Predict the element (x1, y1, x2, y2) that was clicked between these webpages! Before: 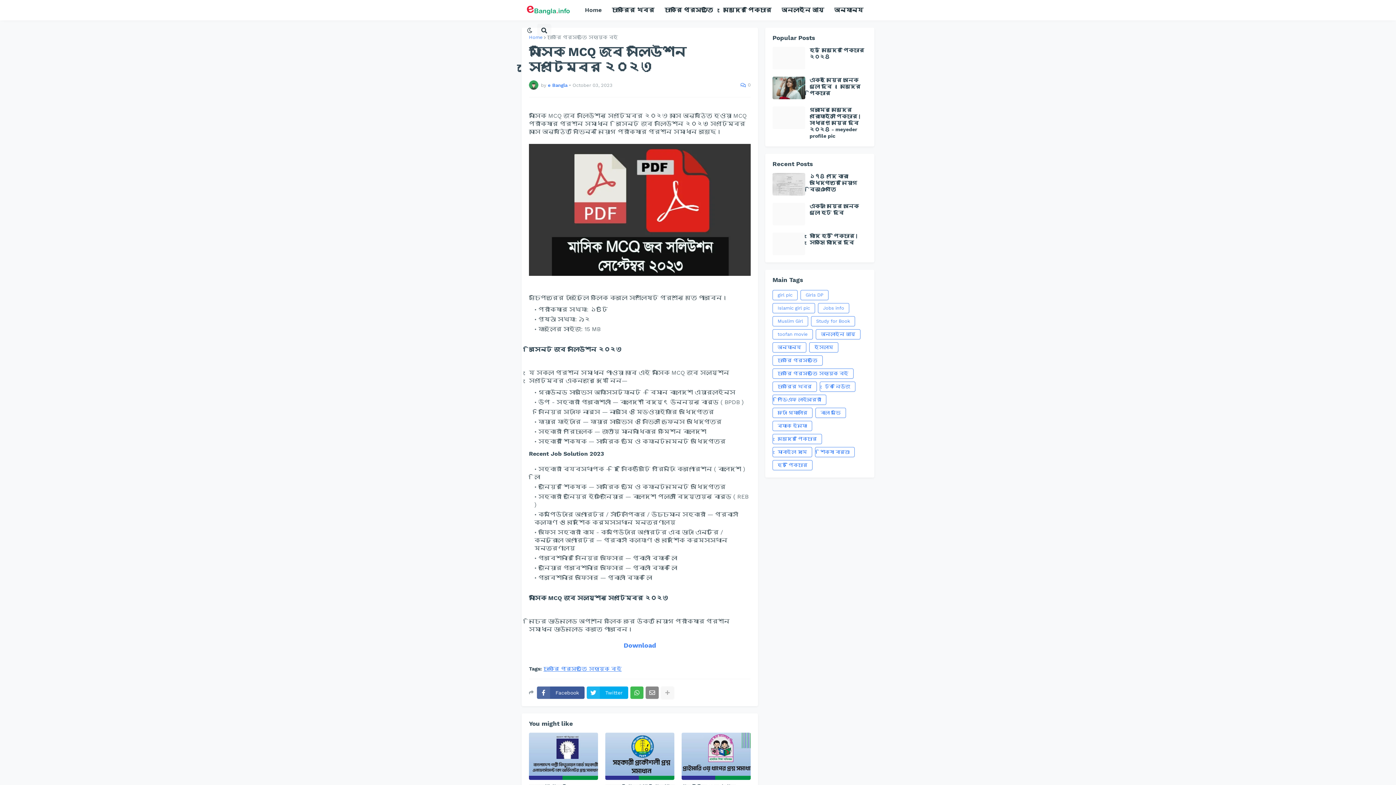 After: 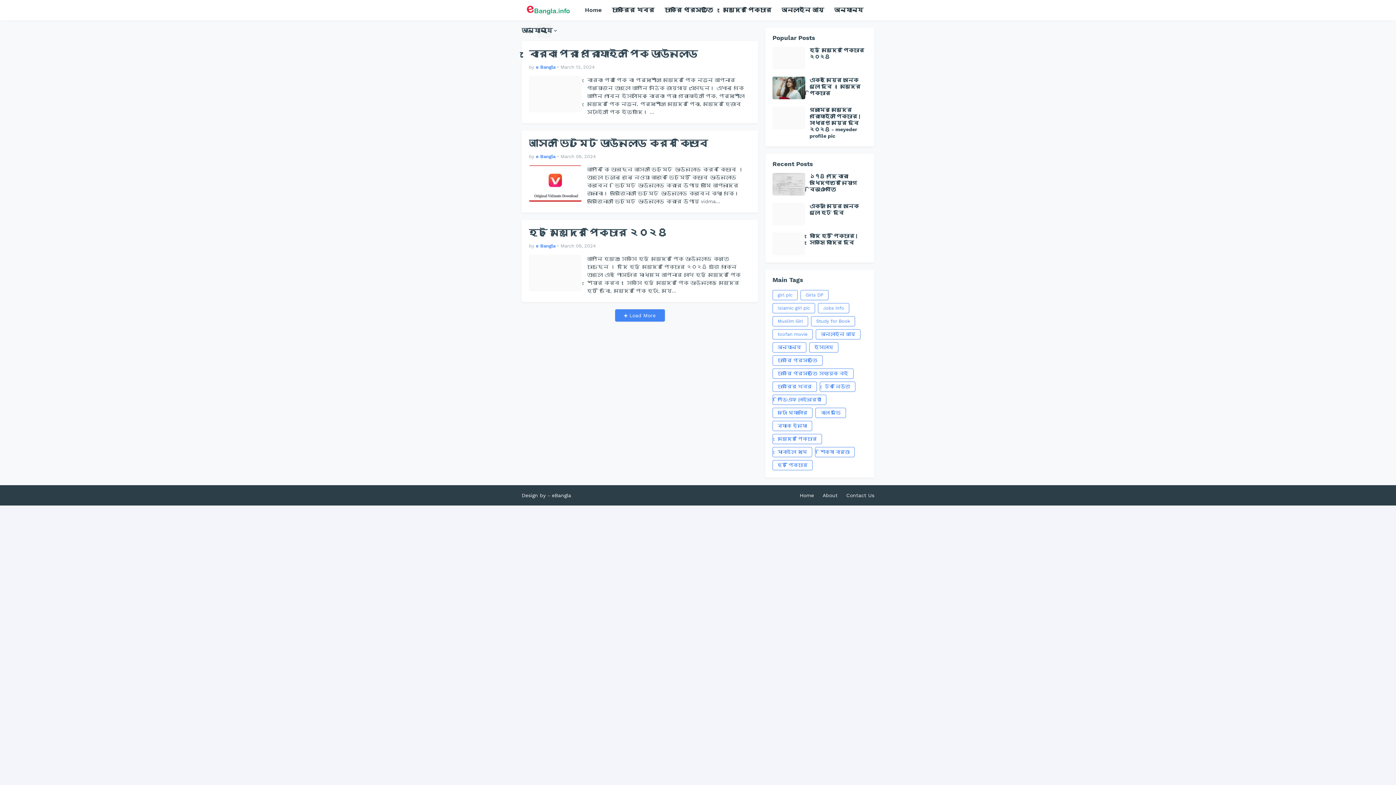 Action: bbox: (772, 342, 806, 352) label: অন্যান্য